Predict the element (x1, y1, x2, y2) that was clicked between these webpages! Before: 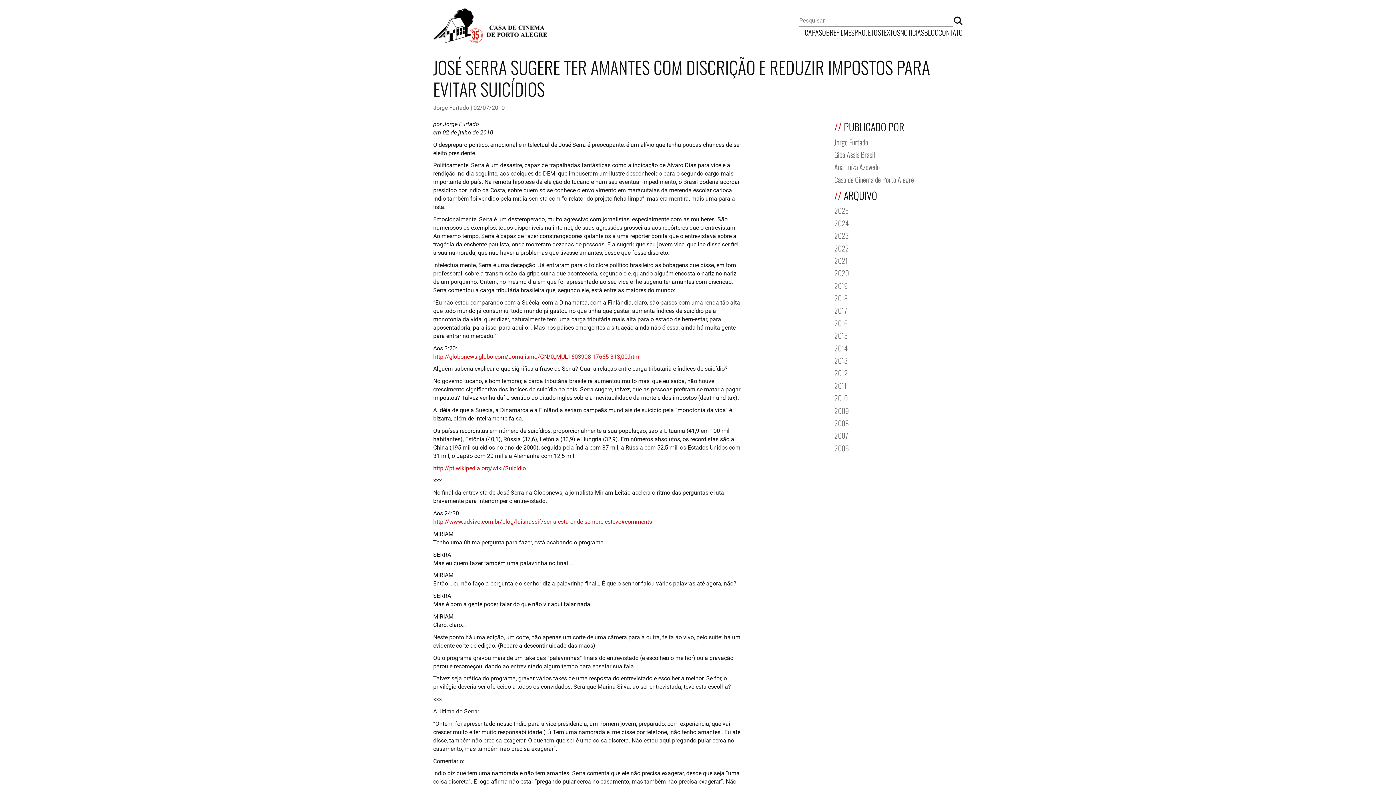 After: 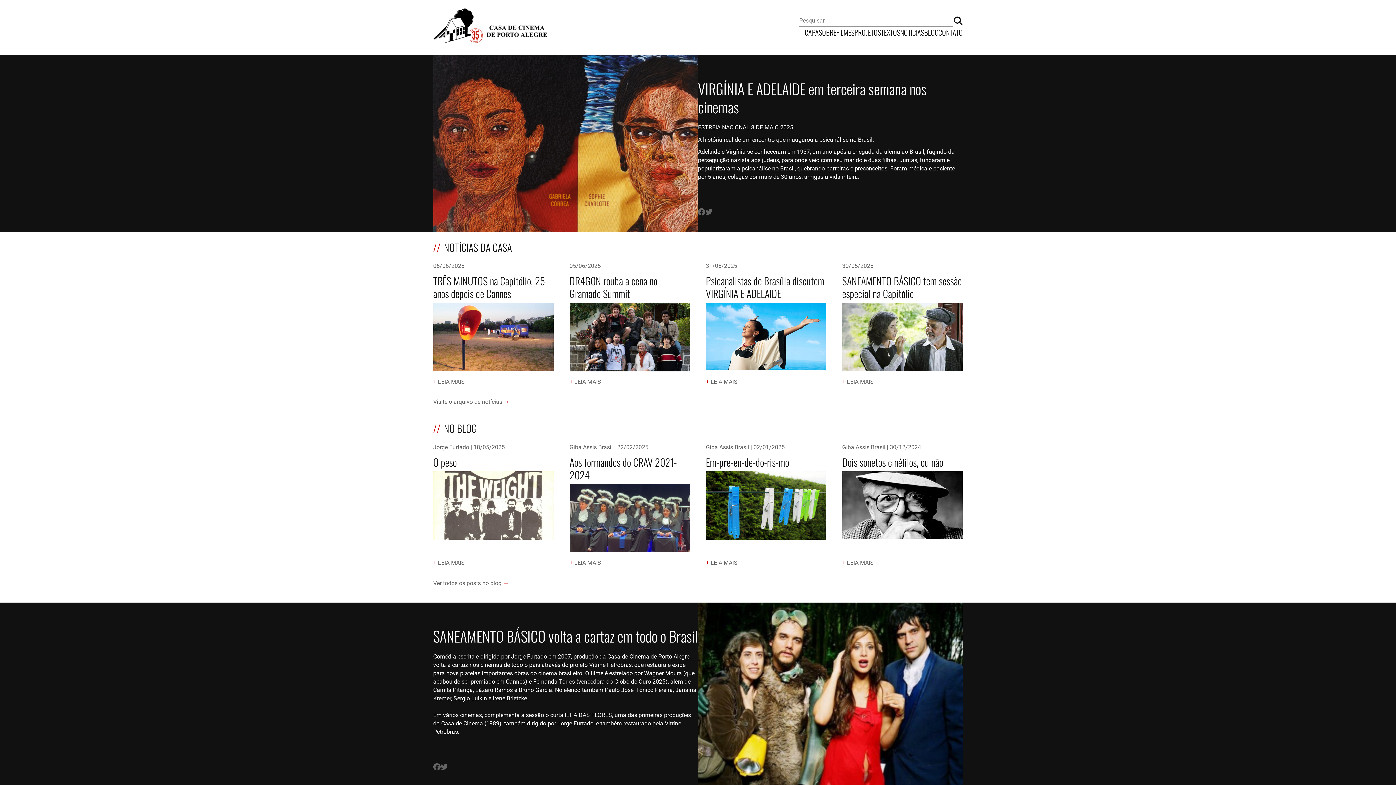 Action: bbox: (433, 7, 547, 43)